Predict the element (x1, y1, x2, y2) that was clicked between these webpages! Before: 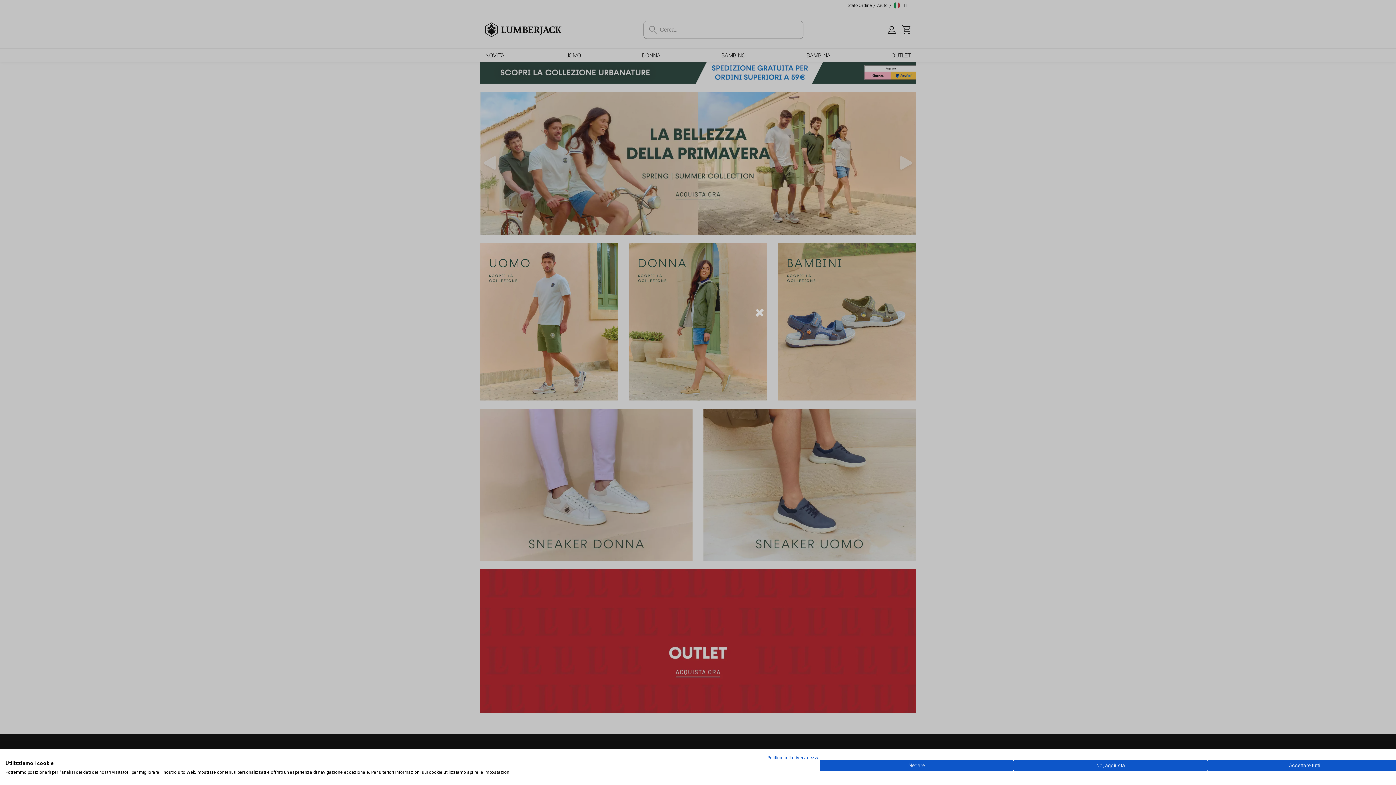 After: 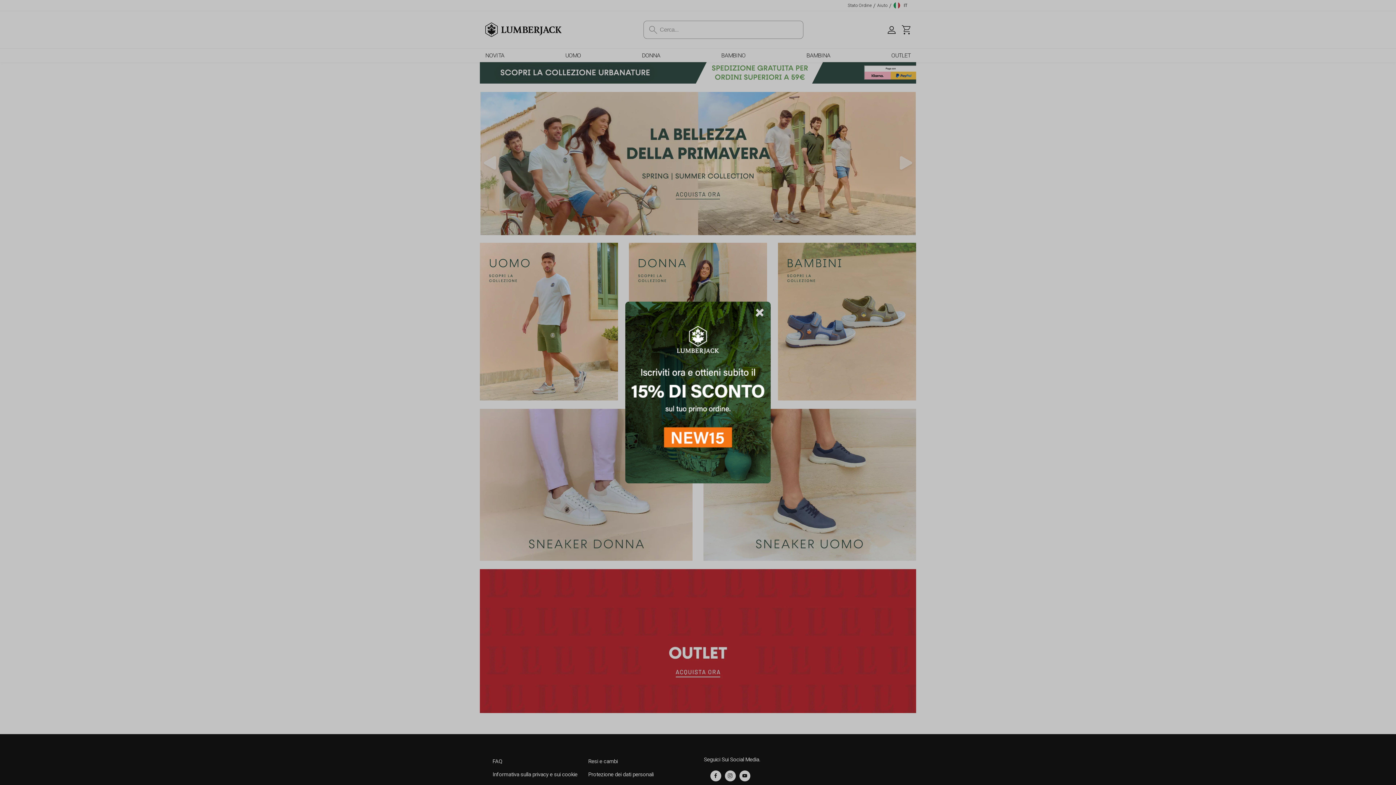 Action: label: Negare tutti i cookies bbox: (820, 760, 1013, 771)